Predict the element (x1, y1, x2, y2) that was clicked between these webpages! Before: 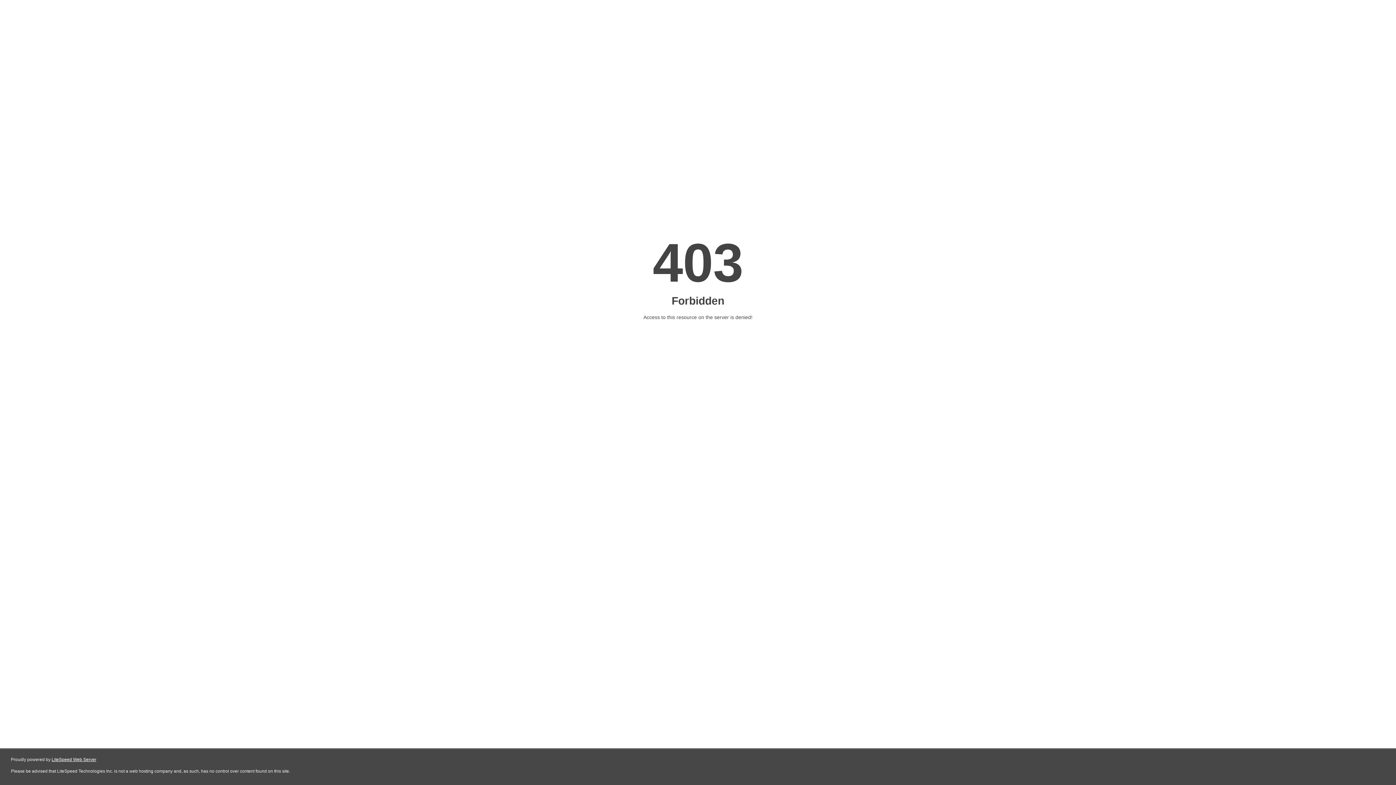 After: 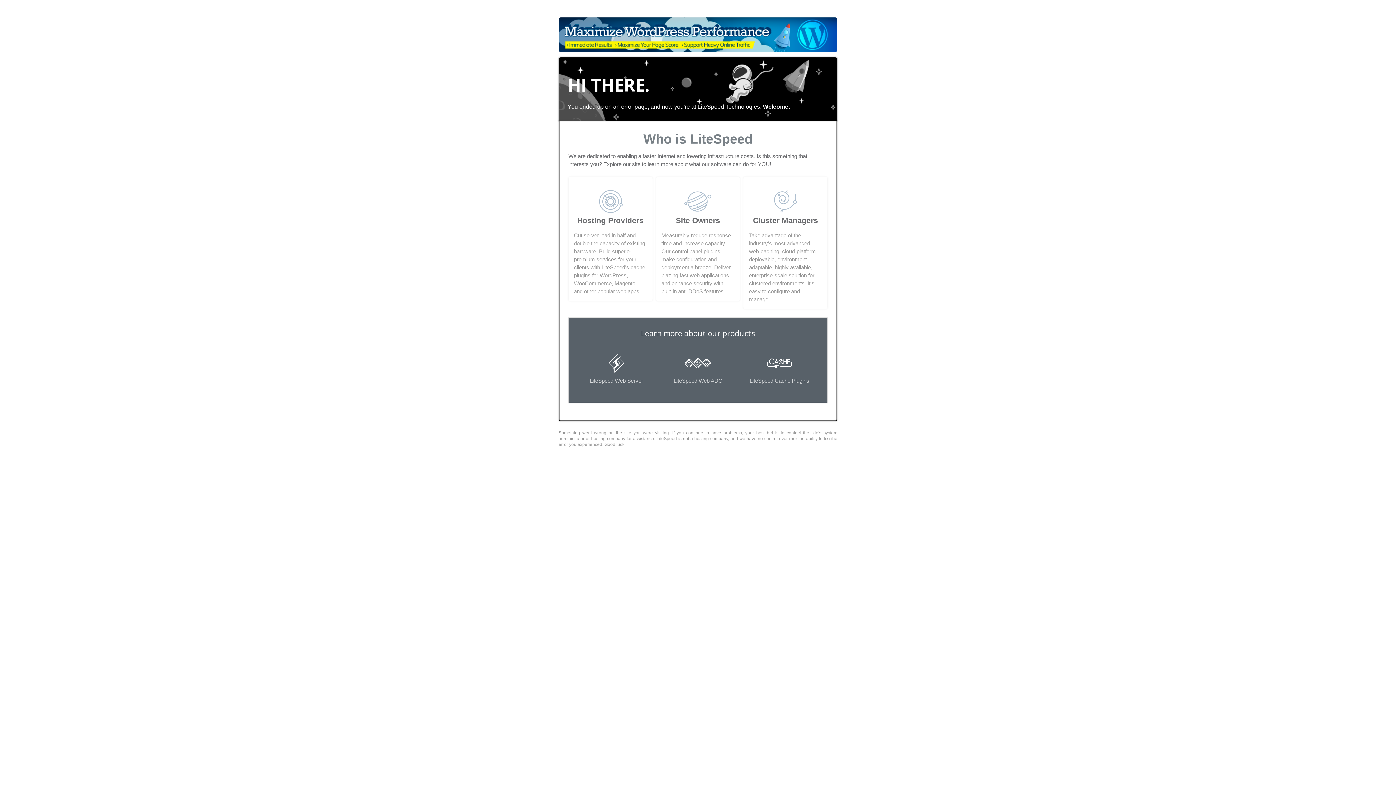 Action: label: LiteSpeed Web Server bbox: (51, 757, 96, 762)